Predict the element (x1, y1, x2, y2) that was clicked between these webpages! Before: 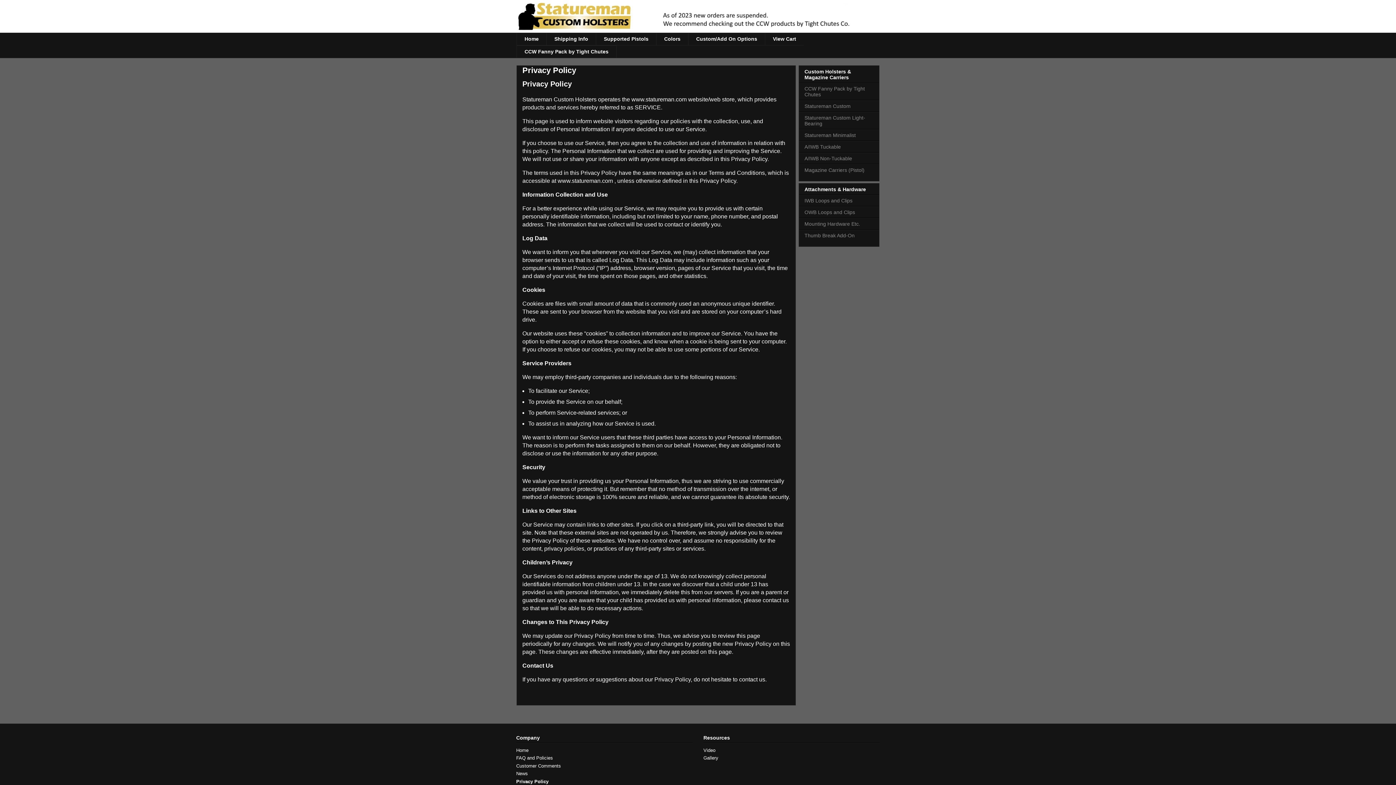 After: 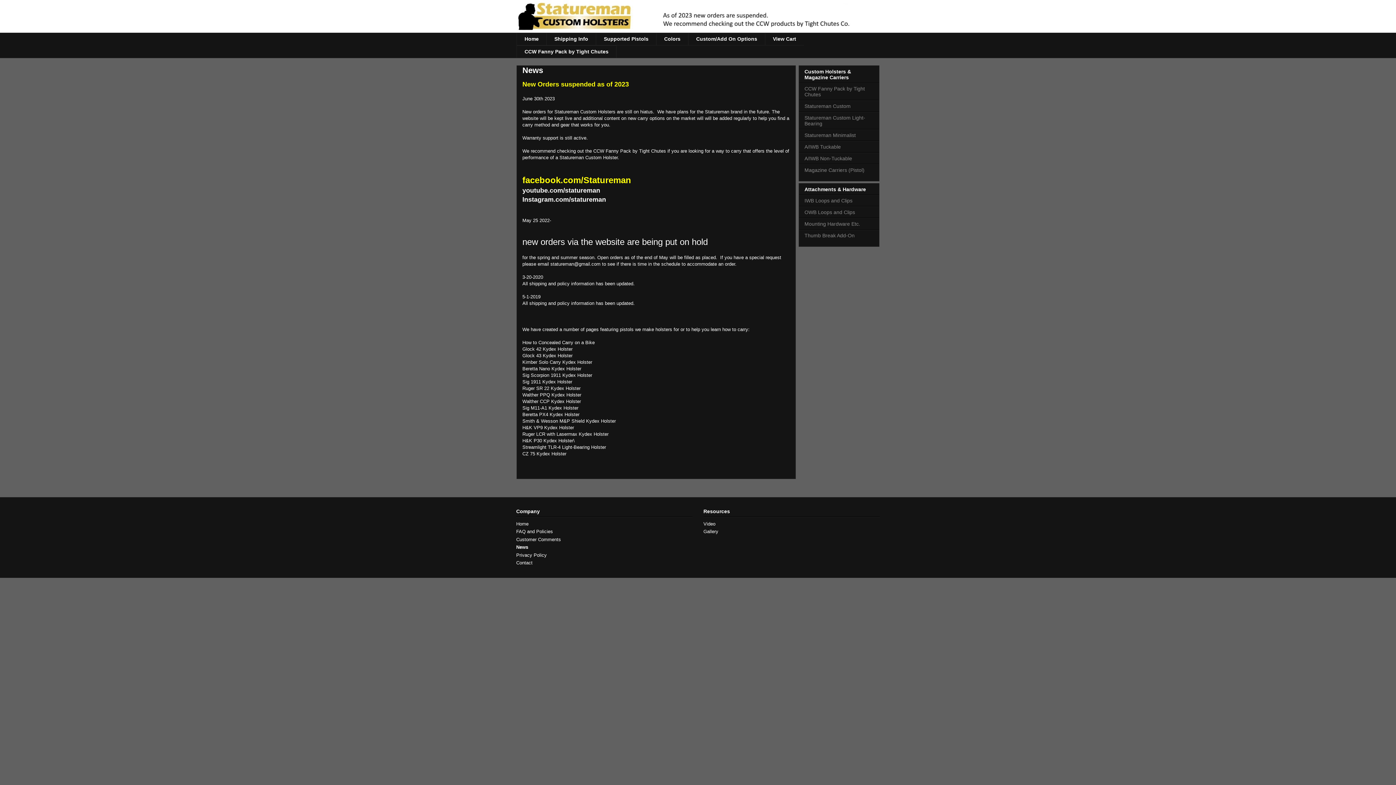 Action: label: News bbox: (516, 771, 528, 776)